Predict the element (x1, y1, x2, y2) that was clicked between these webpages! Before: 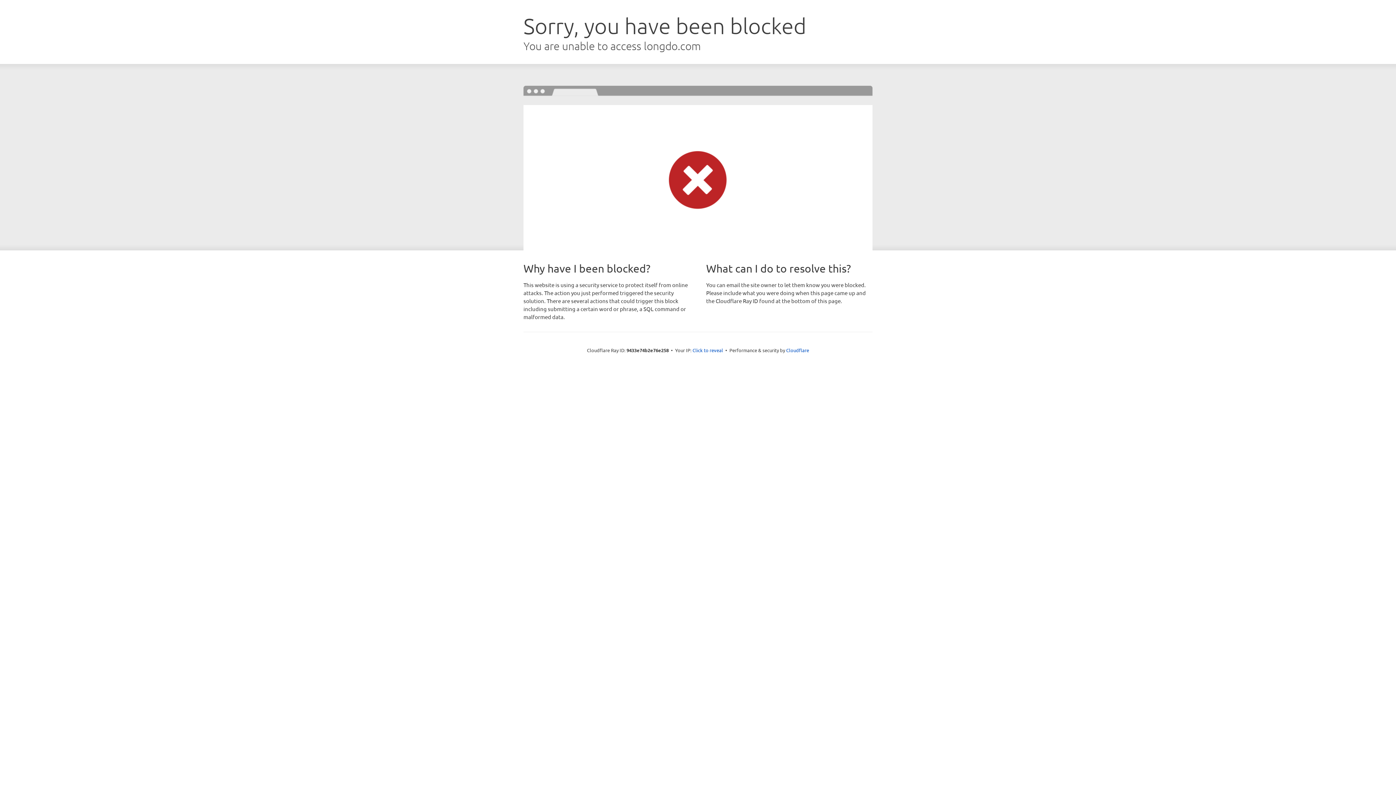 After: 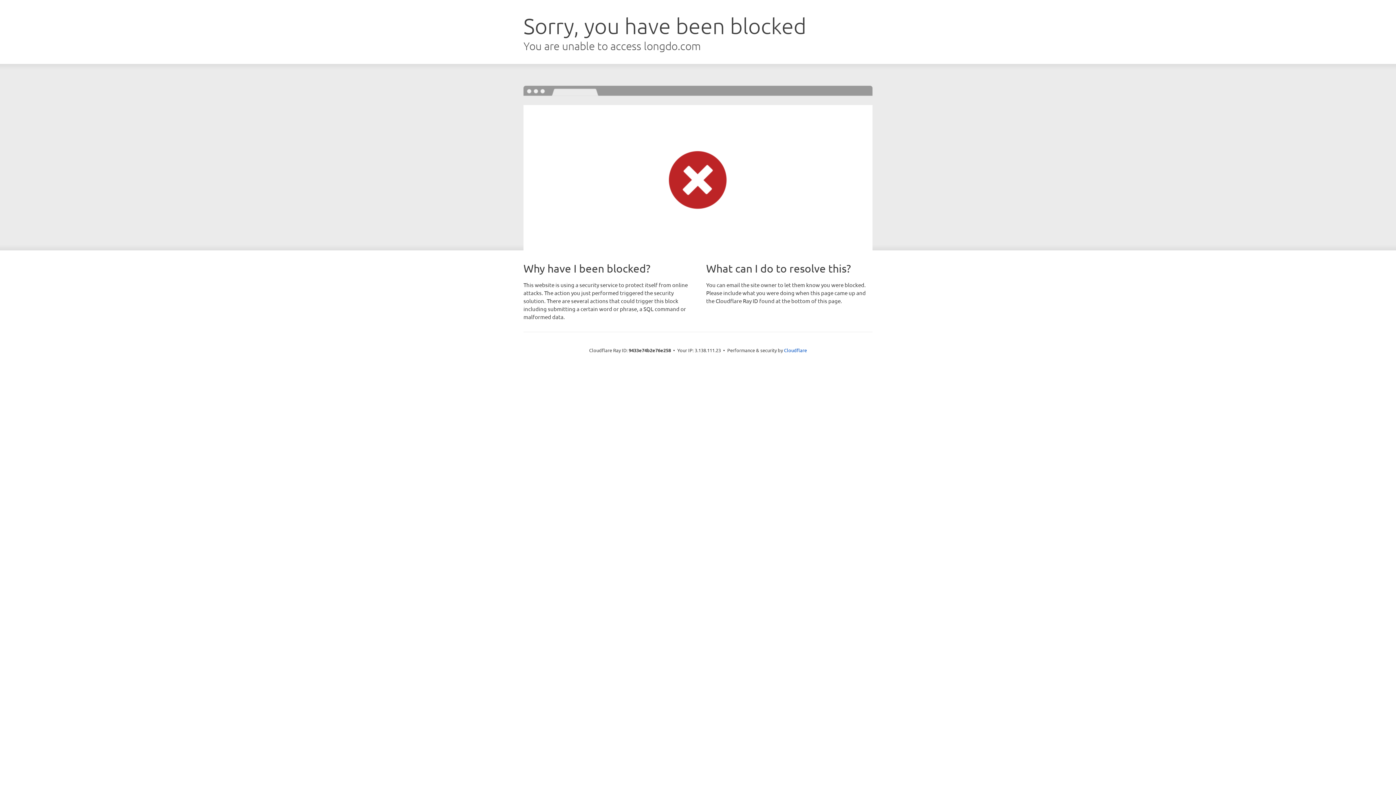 Action: label: Click to reveal bbox: (692, 346, 723, 353)